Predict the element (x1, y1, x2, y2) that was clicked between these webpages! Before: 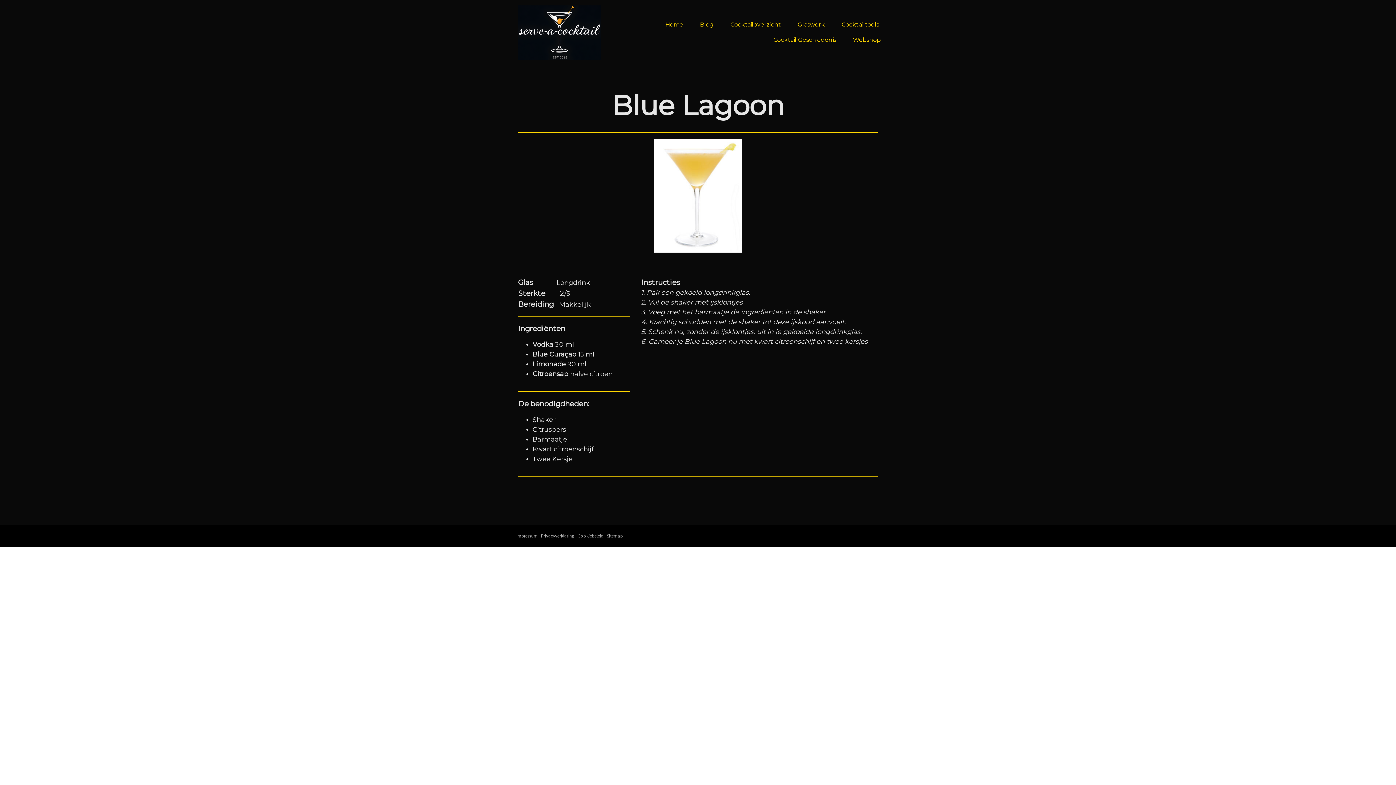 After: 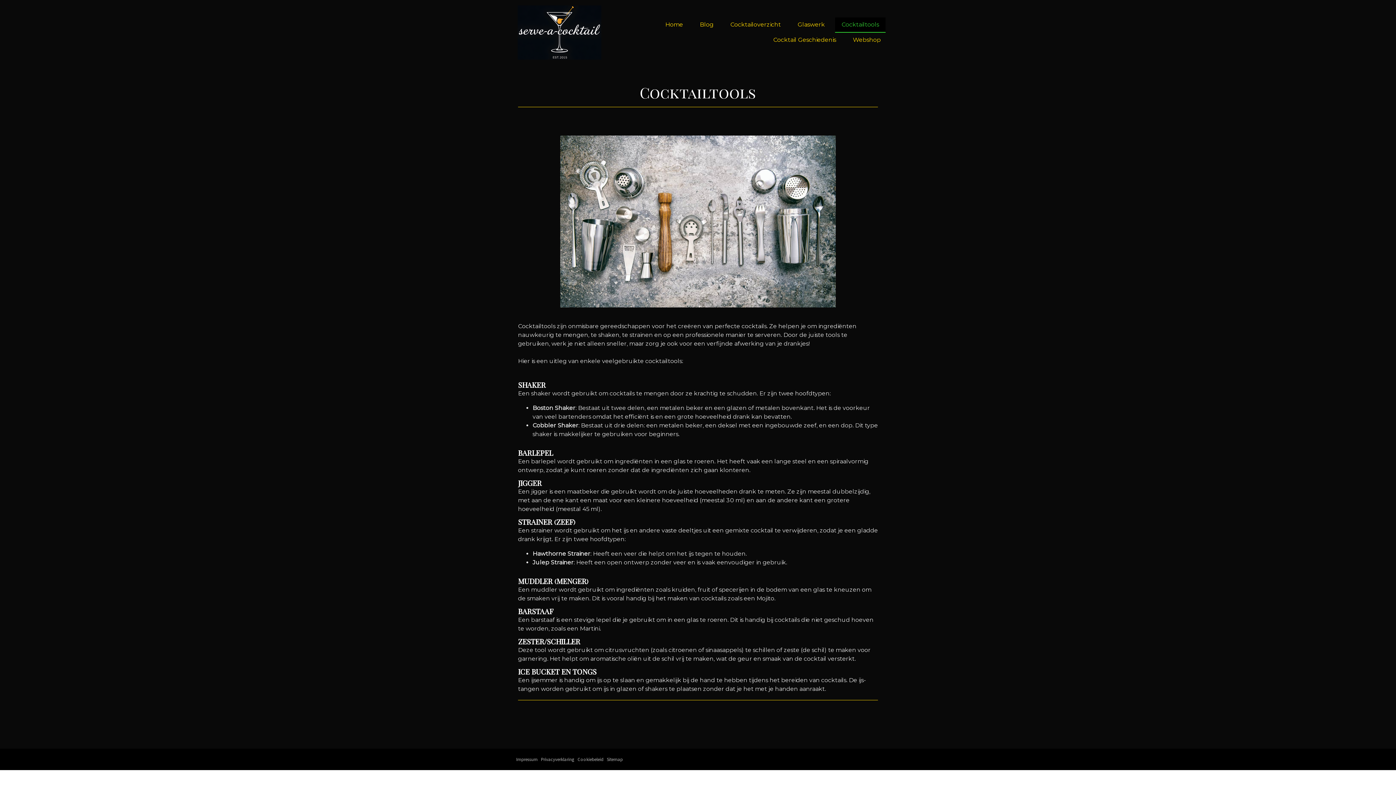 Action: bbox: (835, 17, 885, 32) label: Cocktailtools